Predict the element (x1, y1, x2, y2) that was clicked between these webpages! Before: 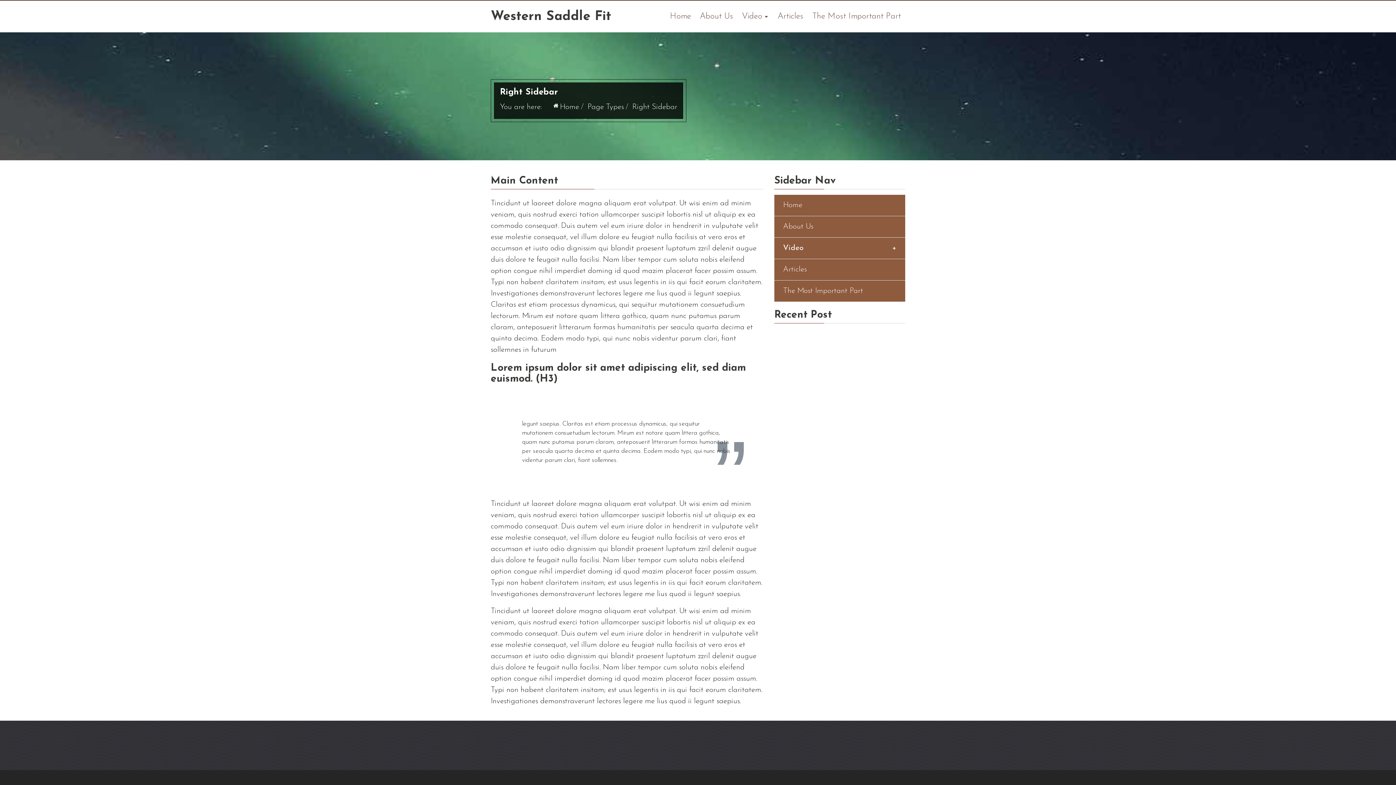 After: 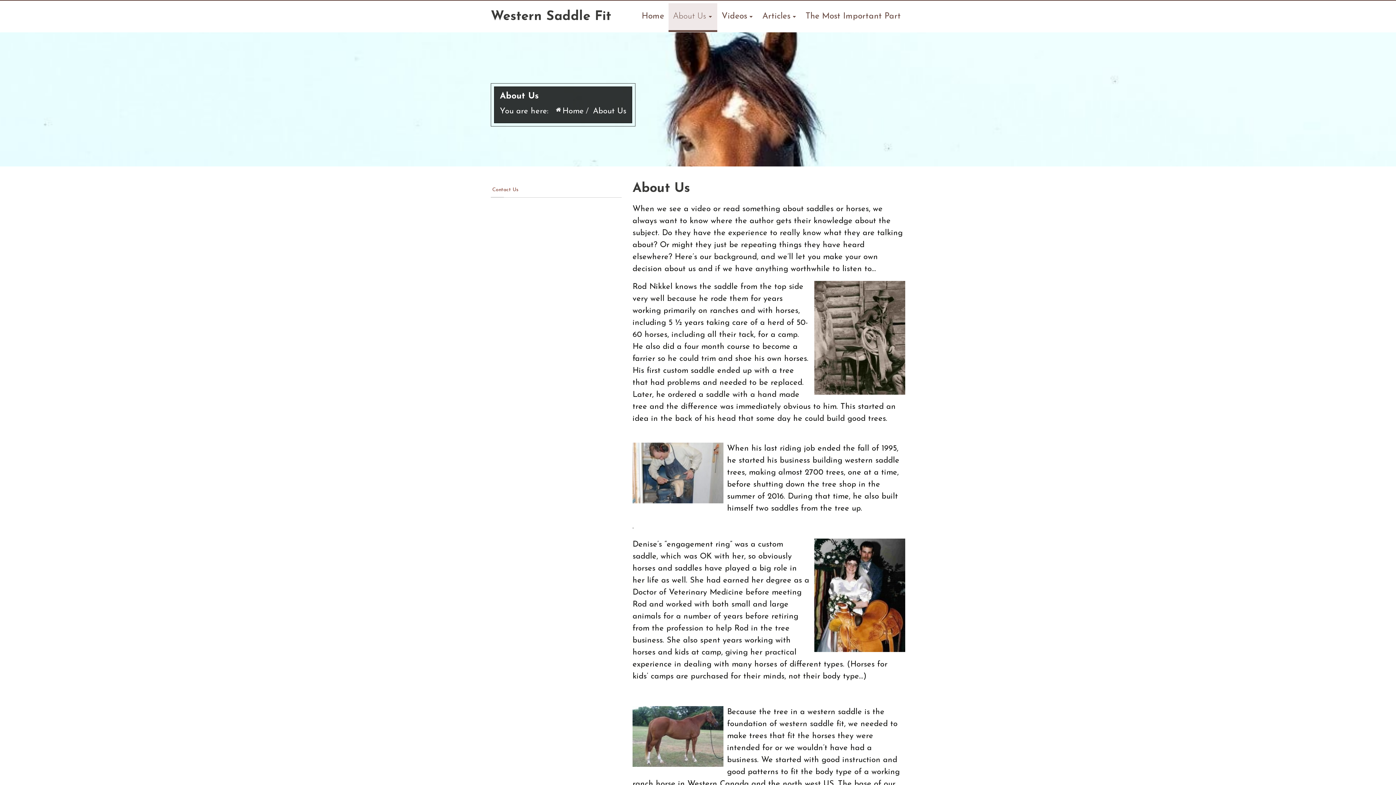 Action: label: About Us bbox: (695, 3, 737, 30)